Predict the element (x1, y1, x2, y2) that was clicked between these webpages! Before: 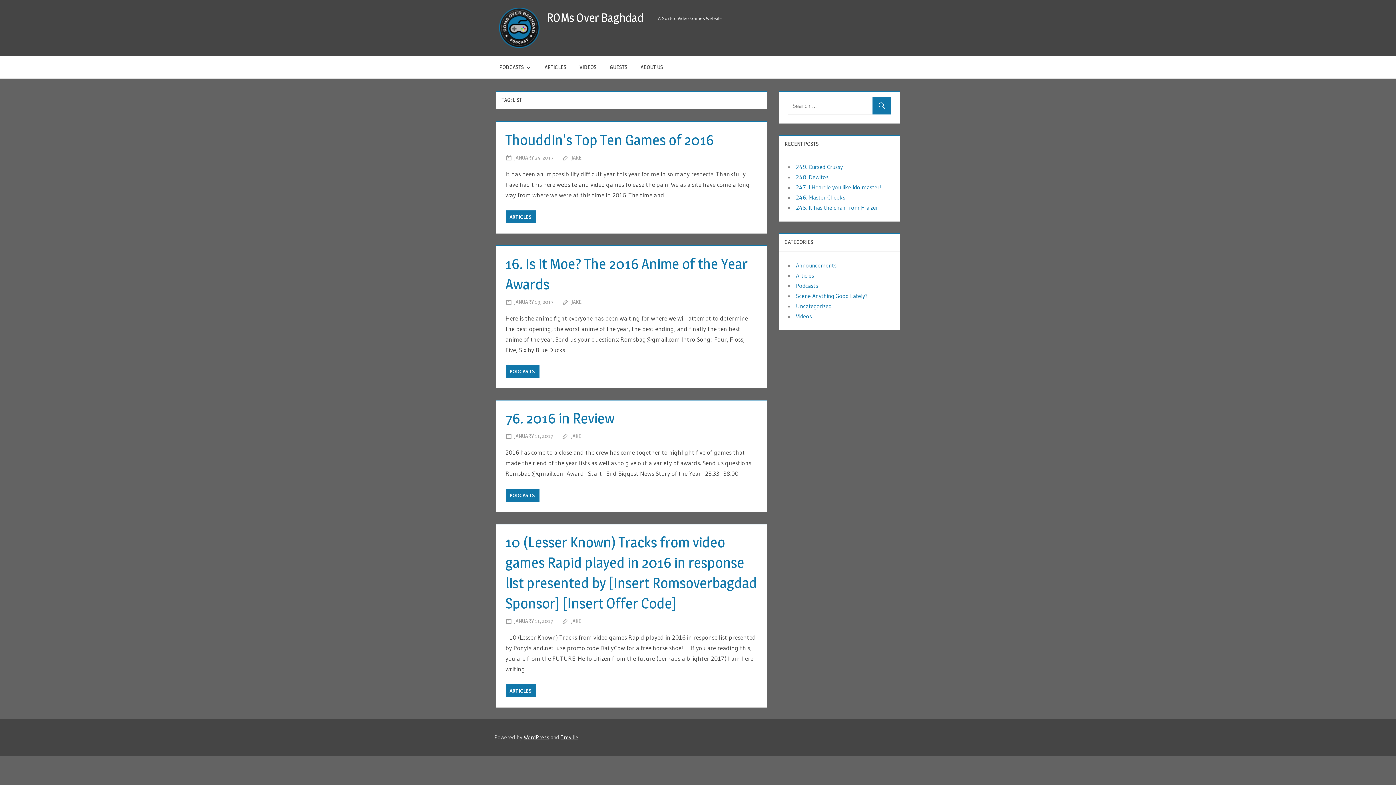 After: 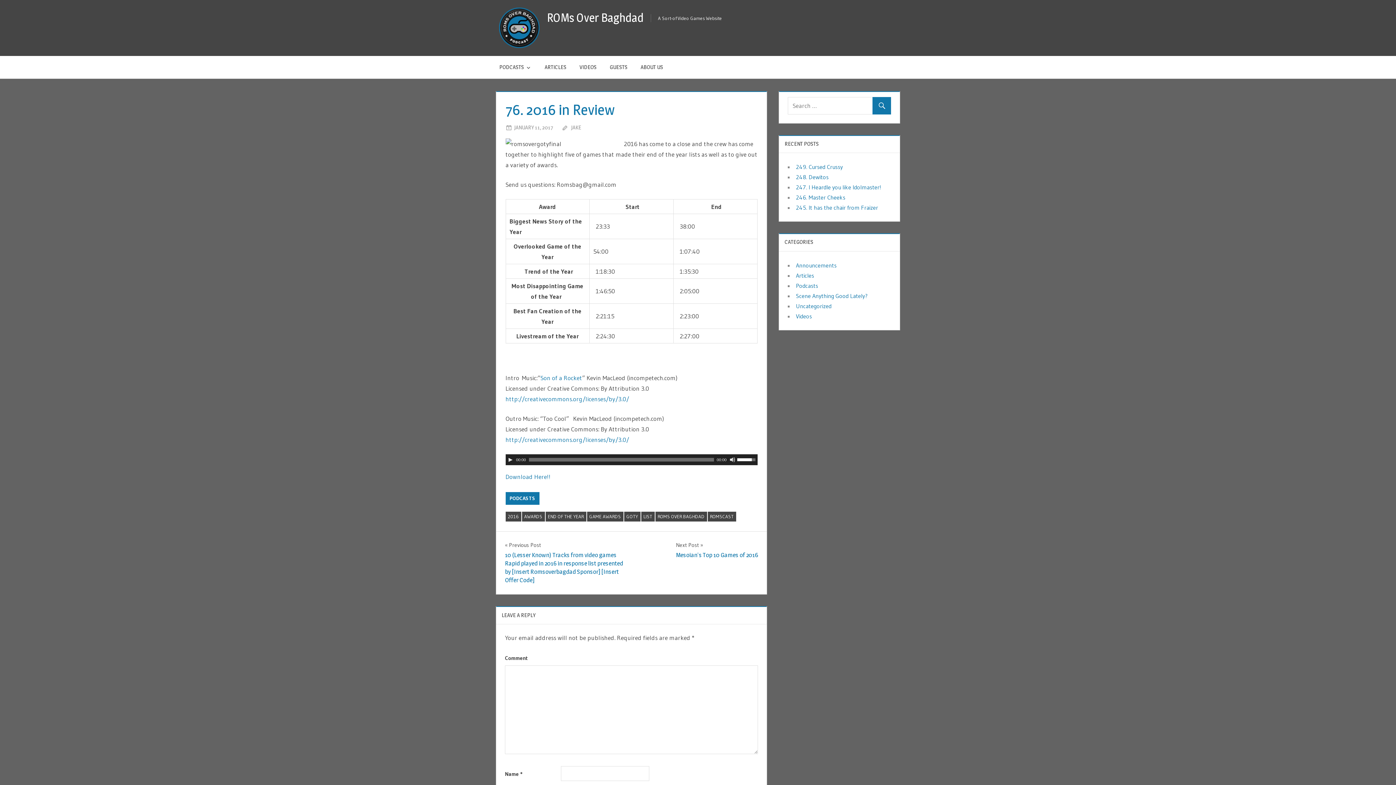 Action: label: 76. 2016 in Review bbox: (505, 409, 614, 427)